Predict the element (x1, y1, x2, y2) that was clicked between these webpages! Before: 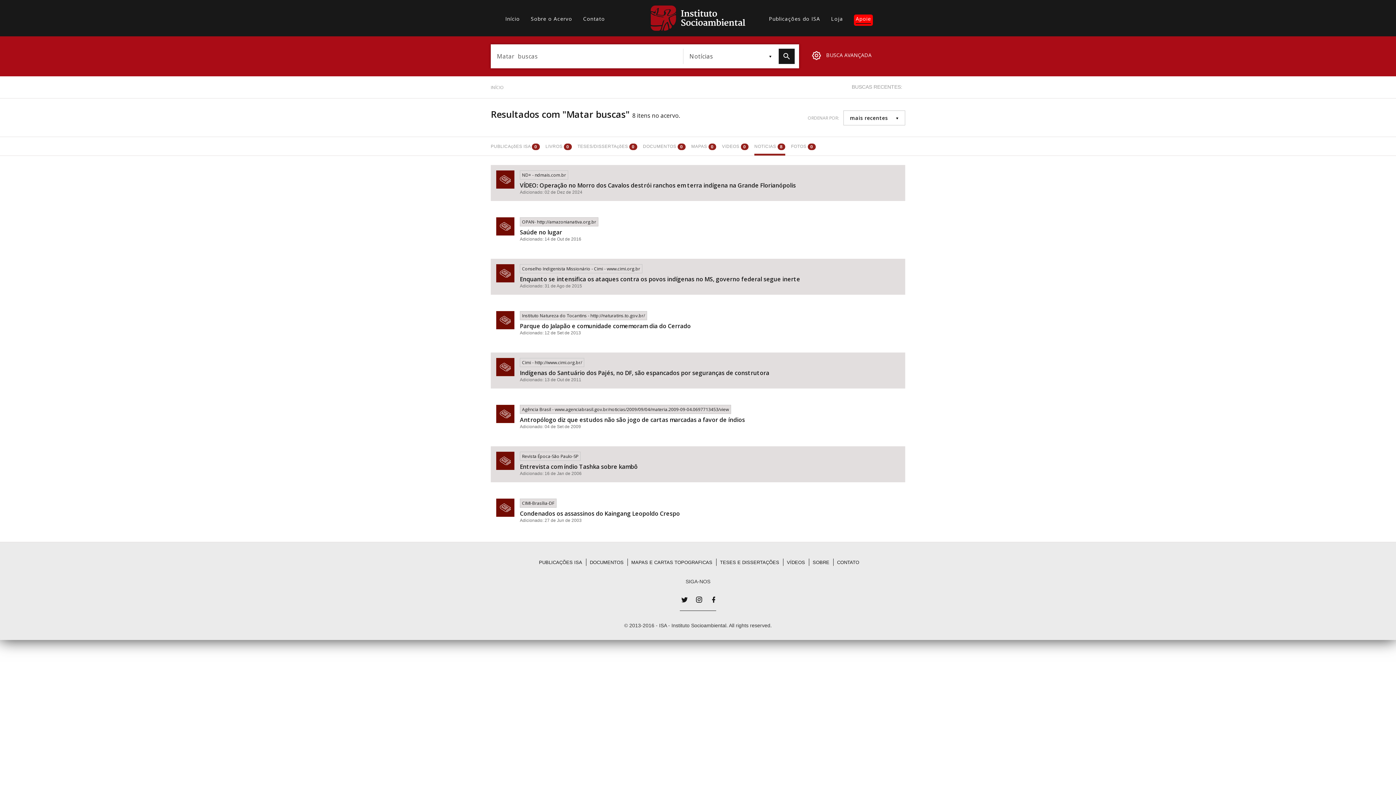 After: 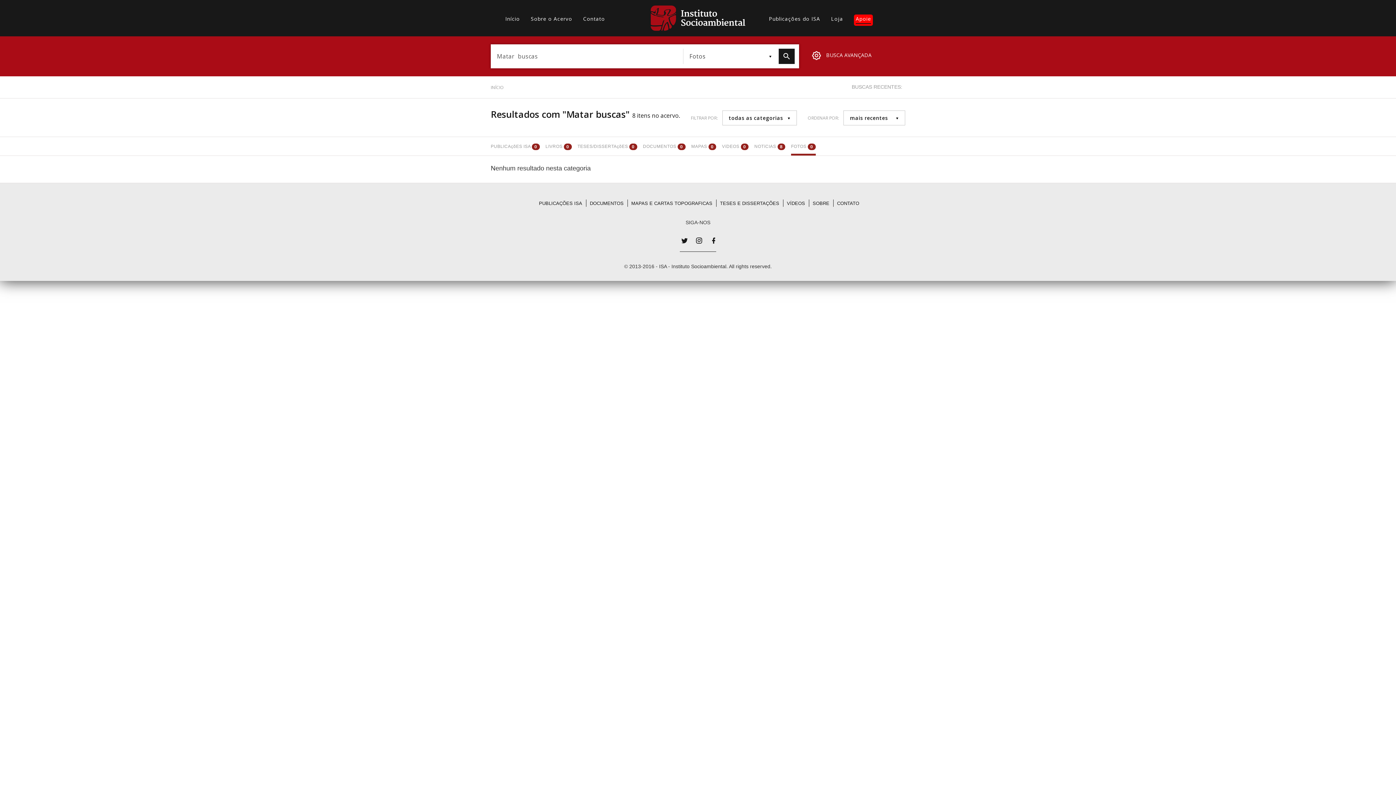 Action: label: FOTOS 0 bbox: (791, 137, 815, 155)